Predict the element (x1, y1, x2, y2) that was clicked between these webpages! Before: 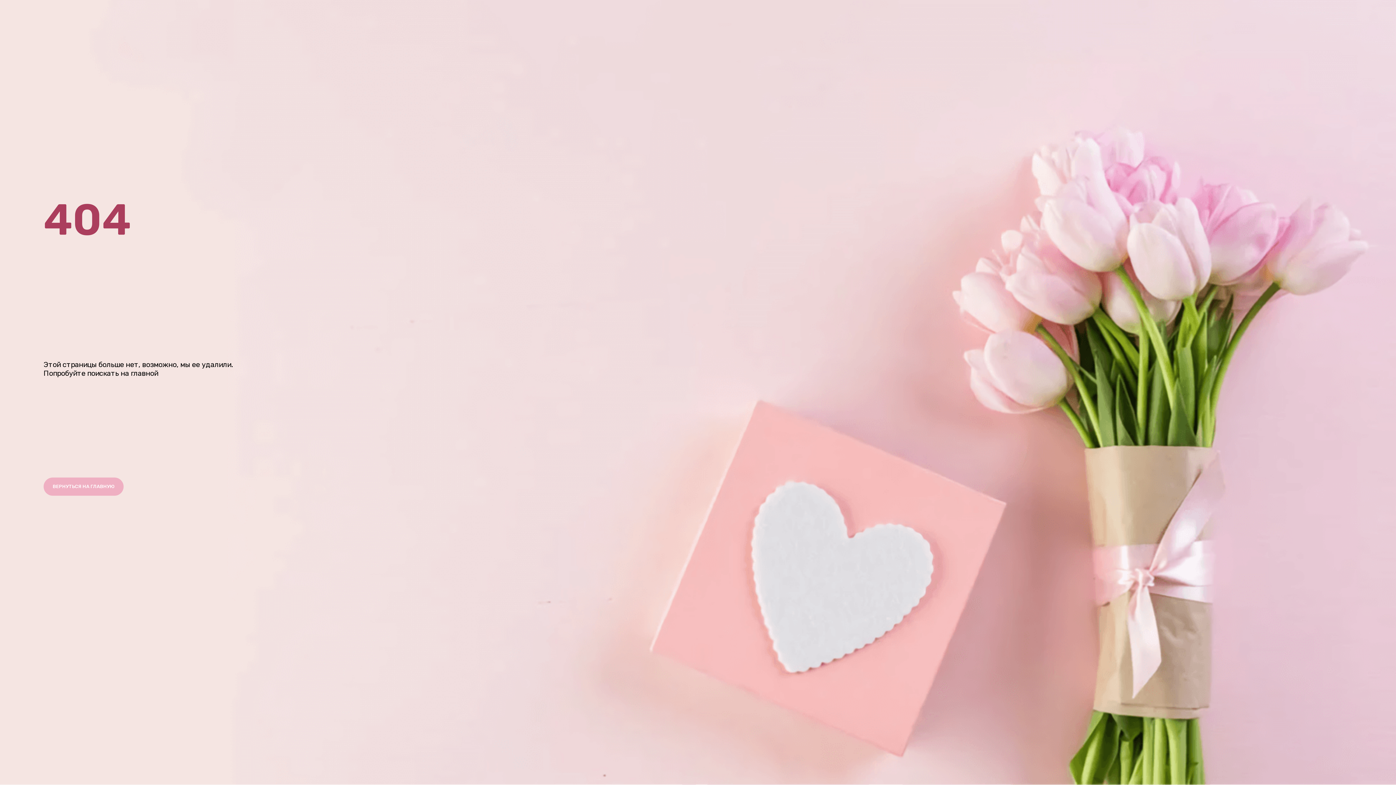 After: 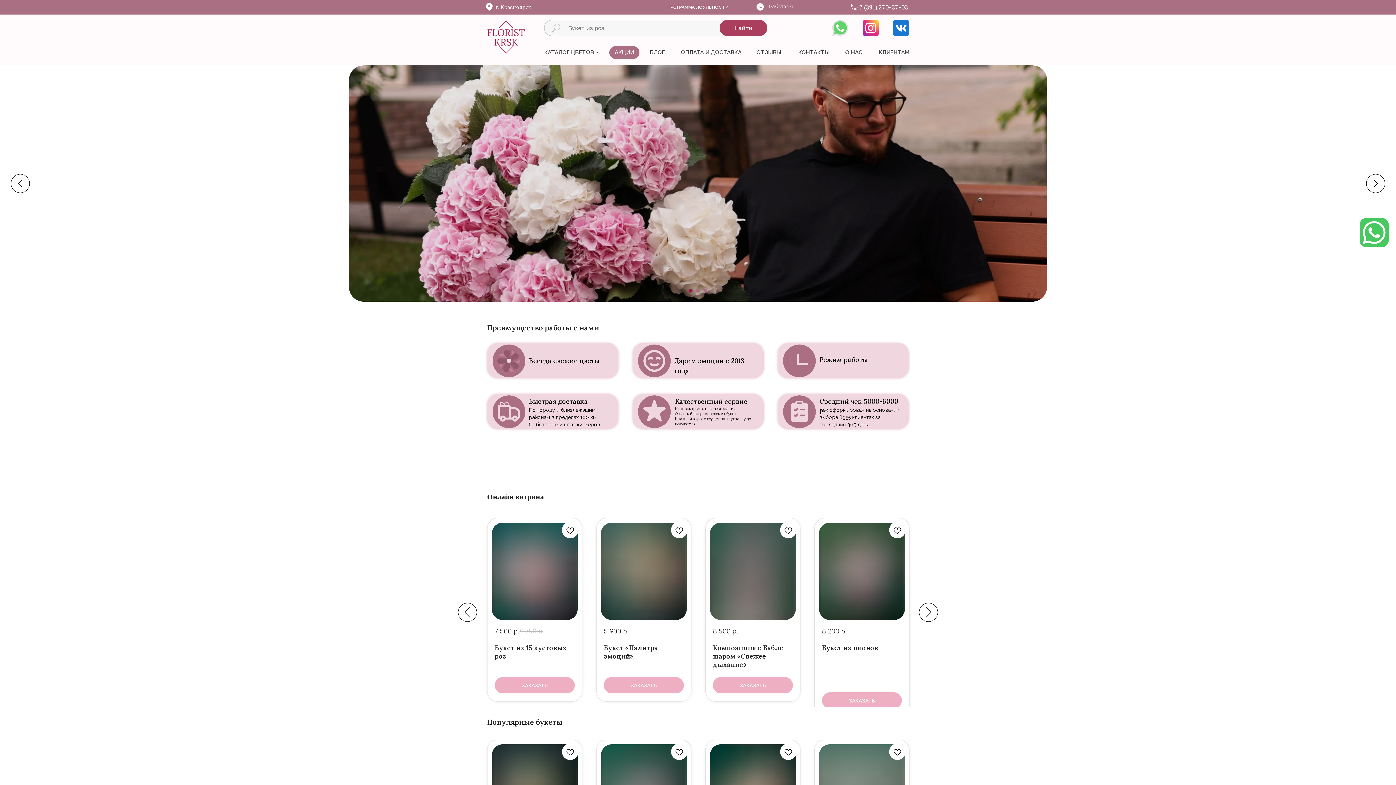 Action: label: ВЕРНУТЬСЯ НА ГЛАВНУЮ bbox: (43, 477, 123, 496)